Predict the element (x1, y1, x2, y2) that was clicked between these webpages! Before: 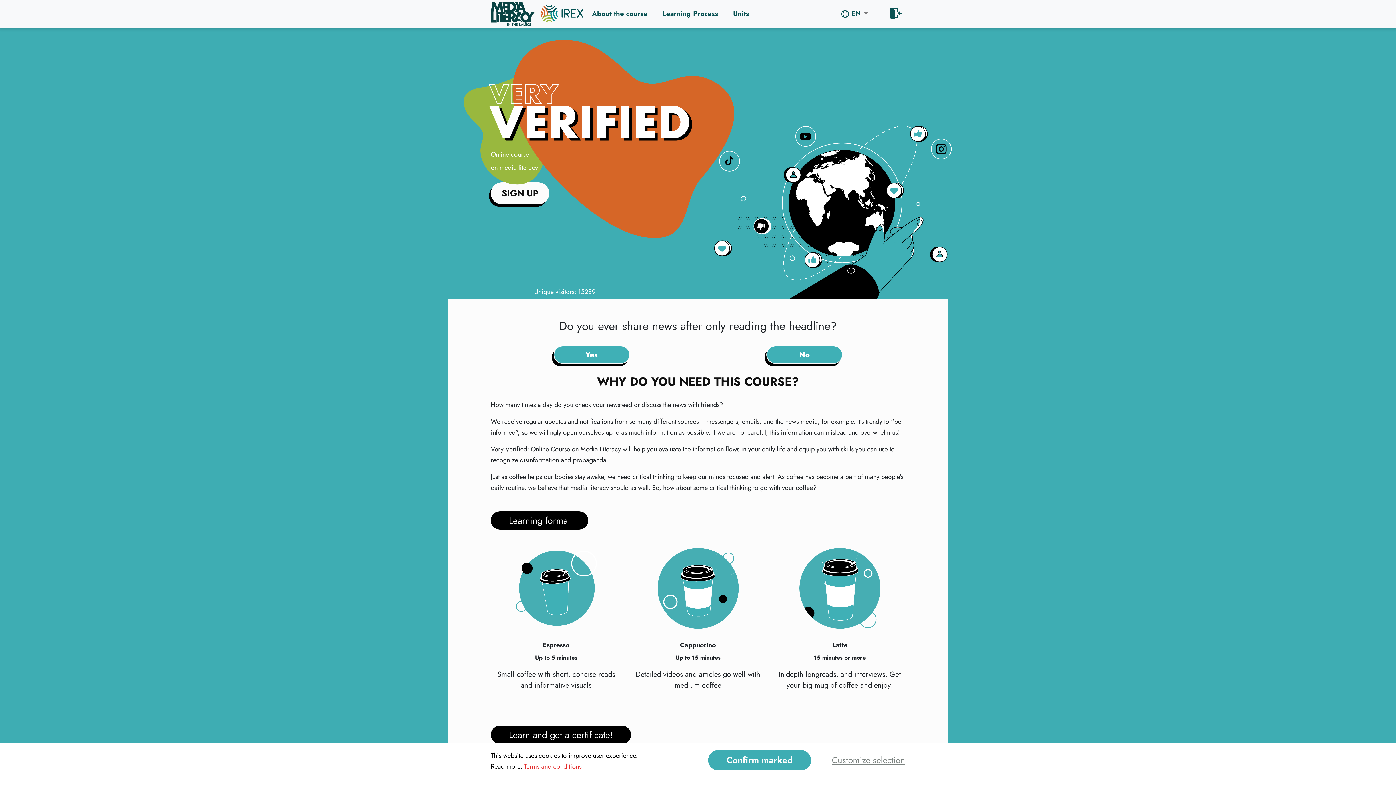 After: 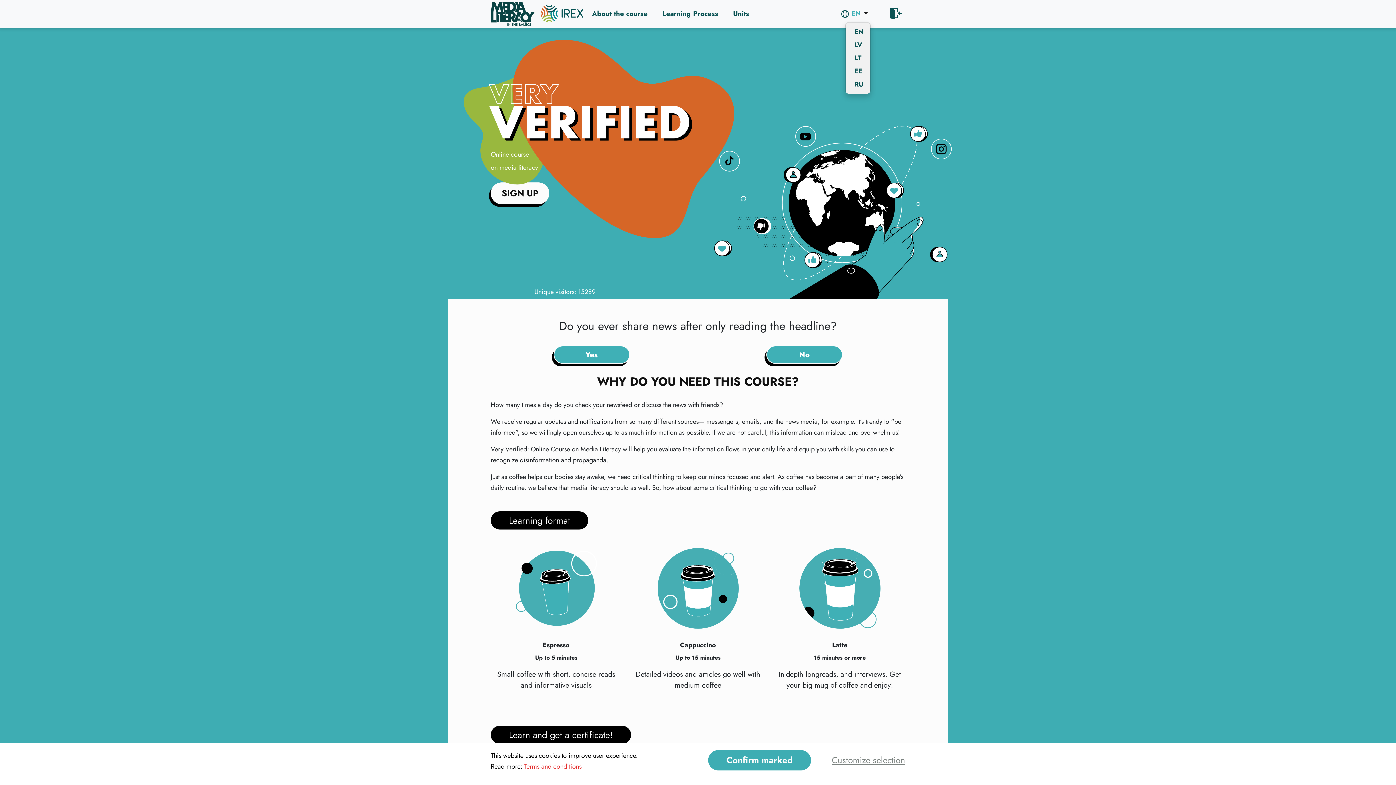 Action: bbox: (838, 5, 870, 21) label:  EN 